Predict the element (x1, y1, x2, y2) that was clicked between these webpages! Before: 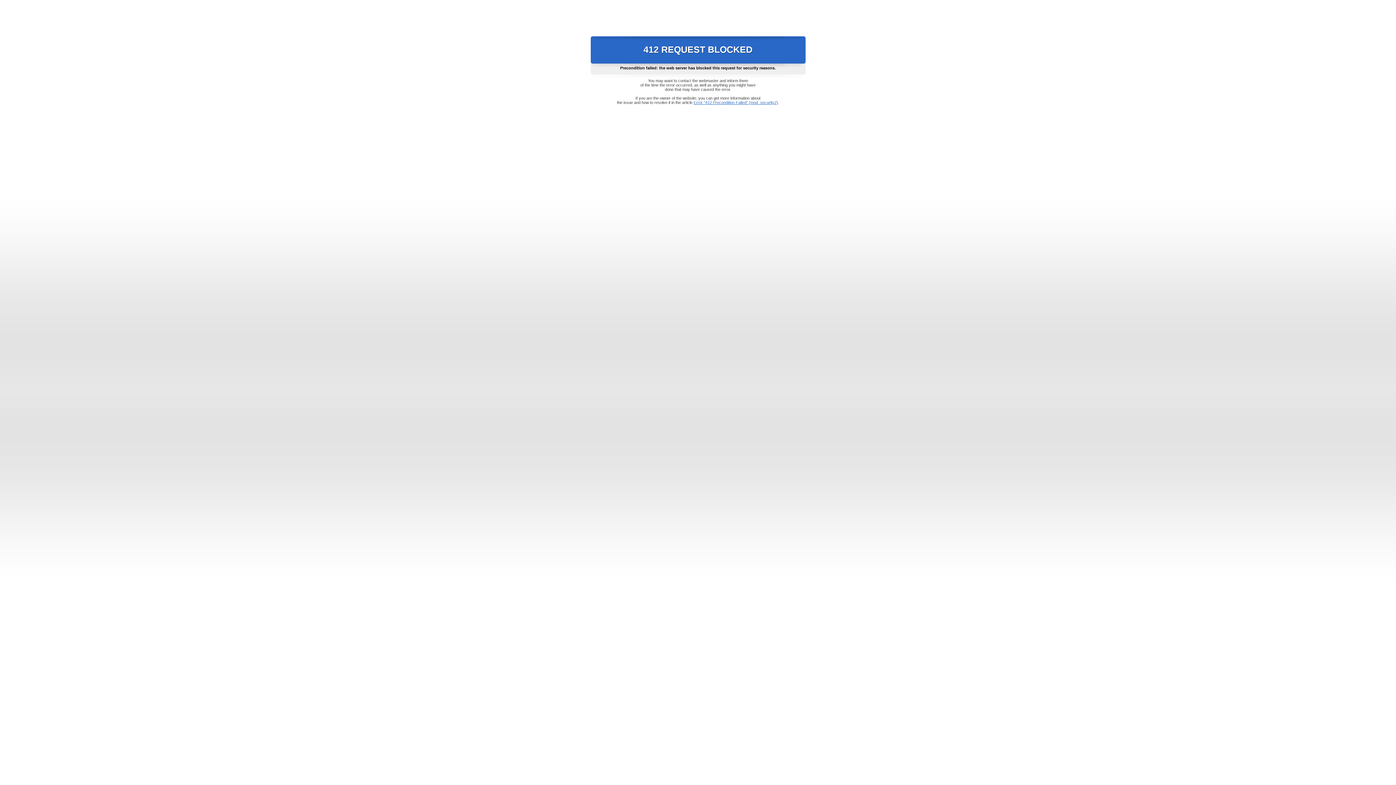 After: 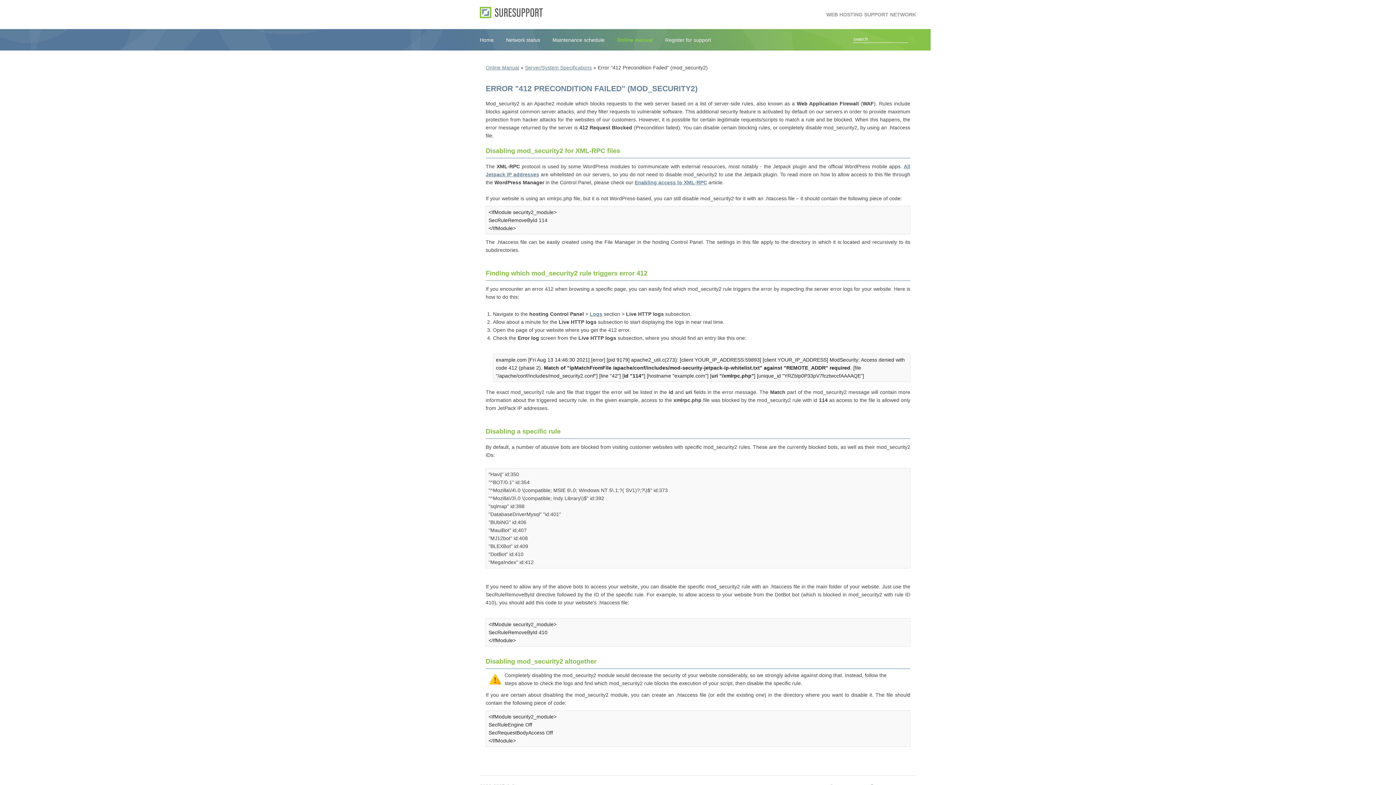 Action: label: Error "412 Precondition Failed" (mod_security2) bbox: (693, 100, 778, 104)